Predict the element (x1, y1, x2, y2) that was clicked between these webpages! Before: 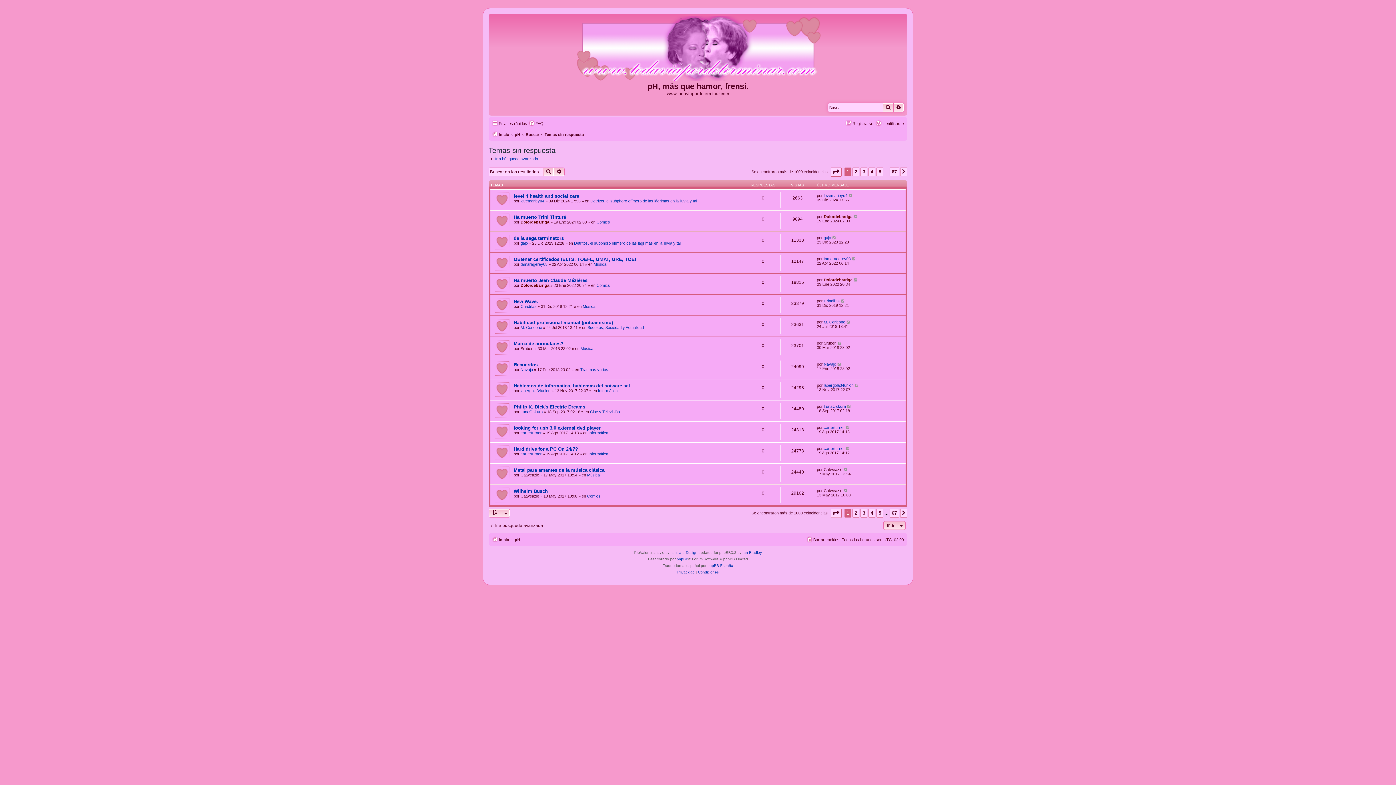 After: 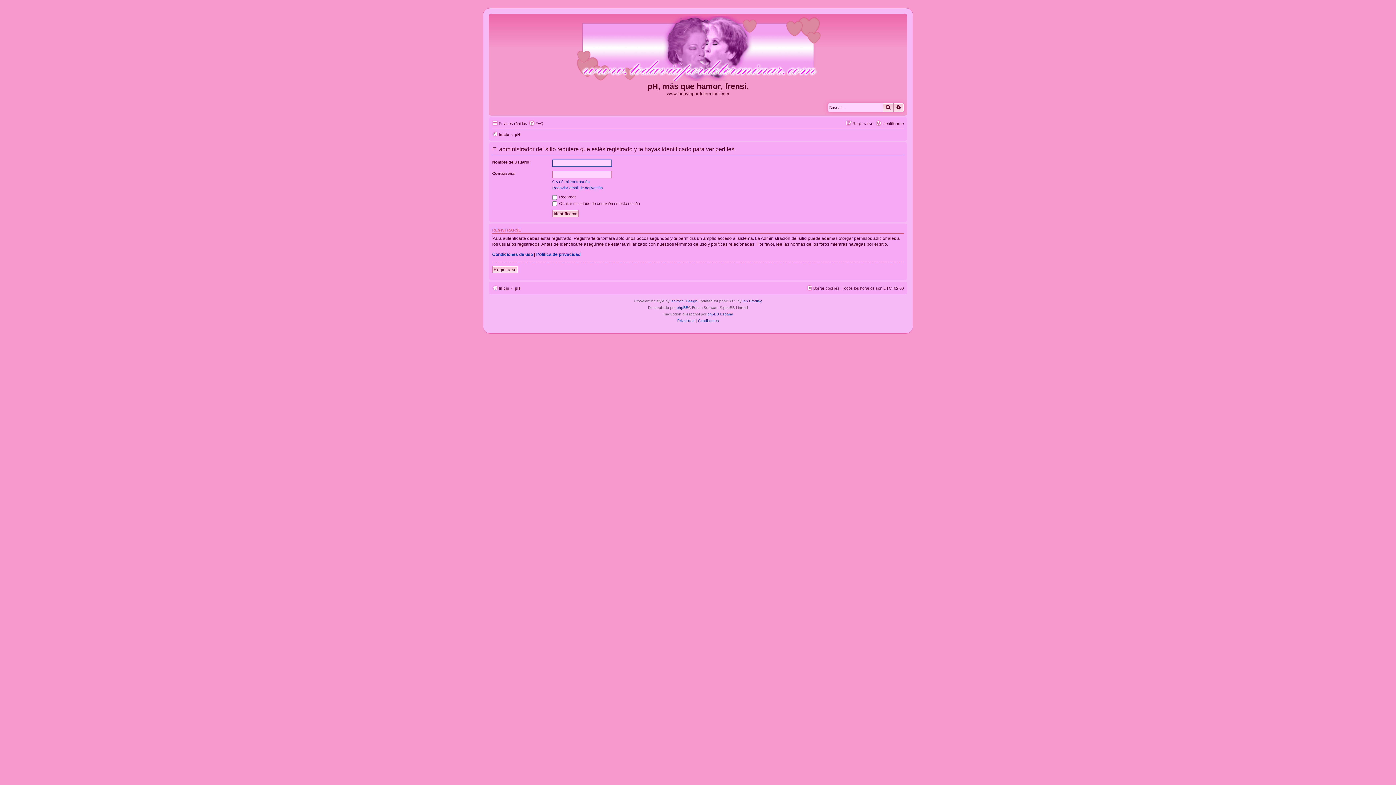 Action: label: LunaOskura bbox: (520, 409, 542, 414)